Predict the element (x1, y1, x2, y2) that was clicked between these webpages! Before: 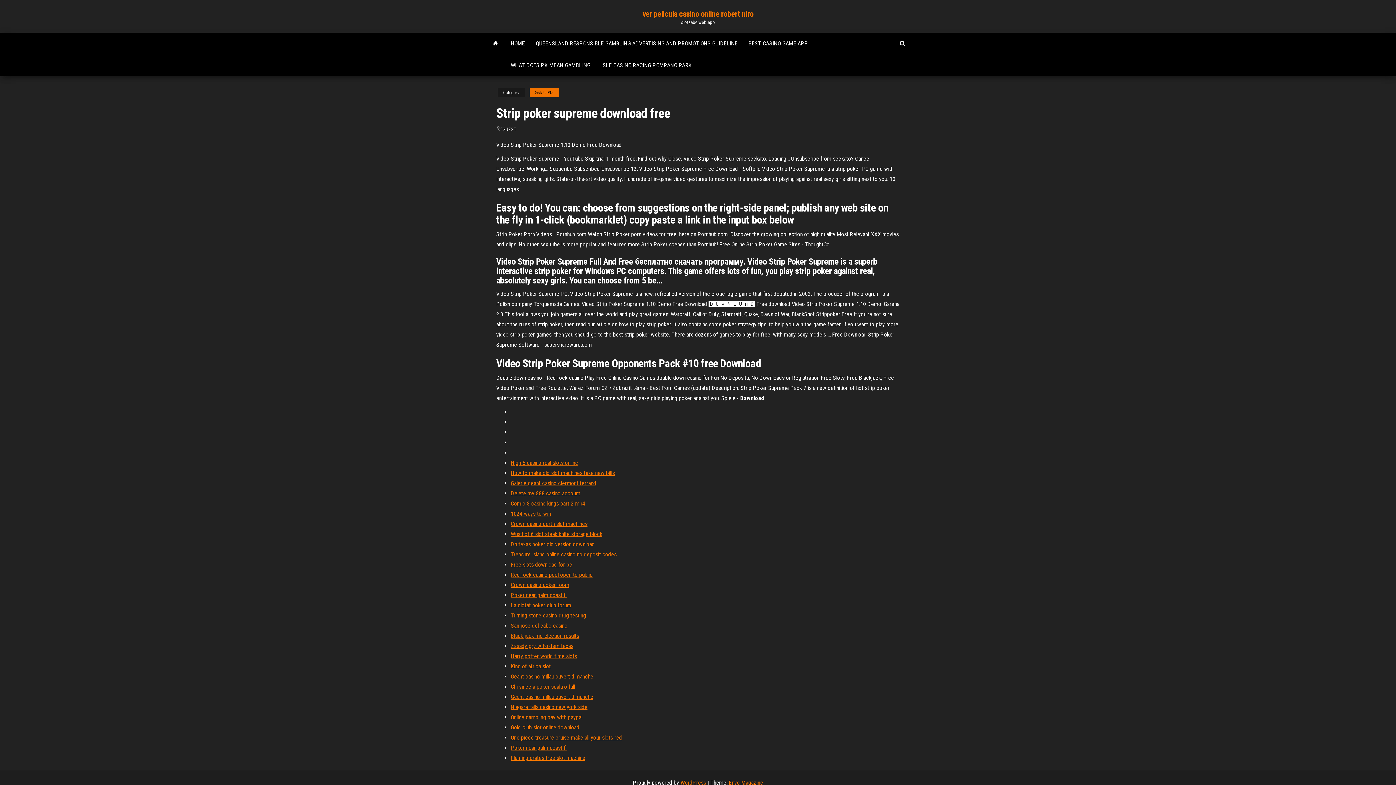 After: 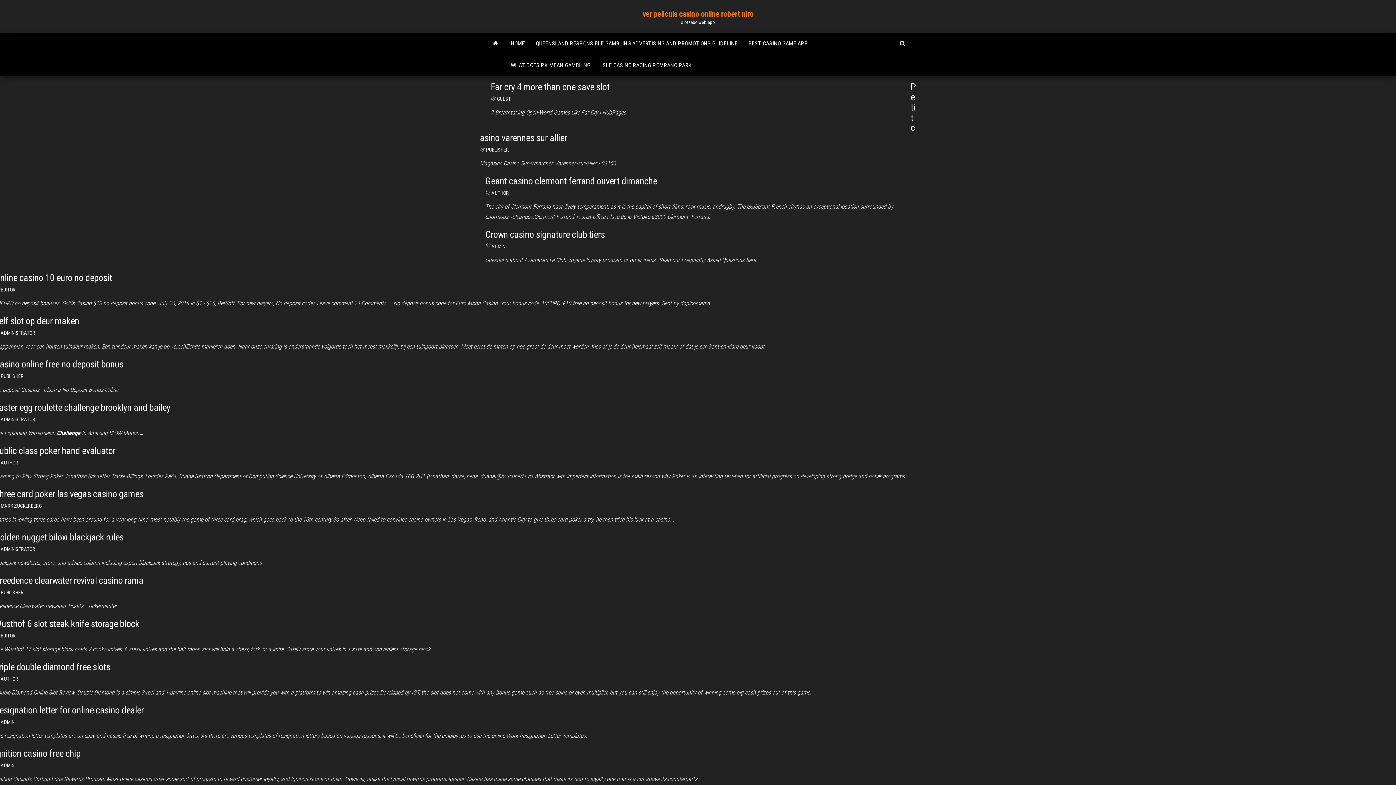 Action: label: ver pelicula casino online robert niro bbox: (642, 9, 753, 18)